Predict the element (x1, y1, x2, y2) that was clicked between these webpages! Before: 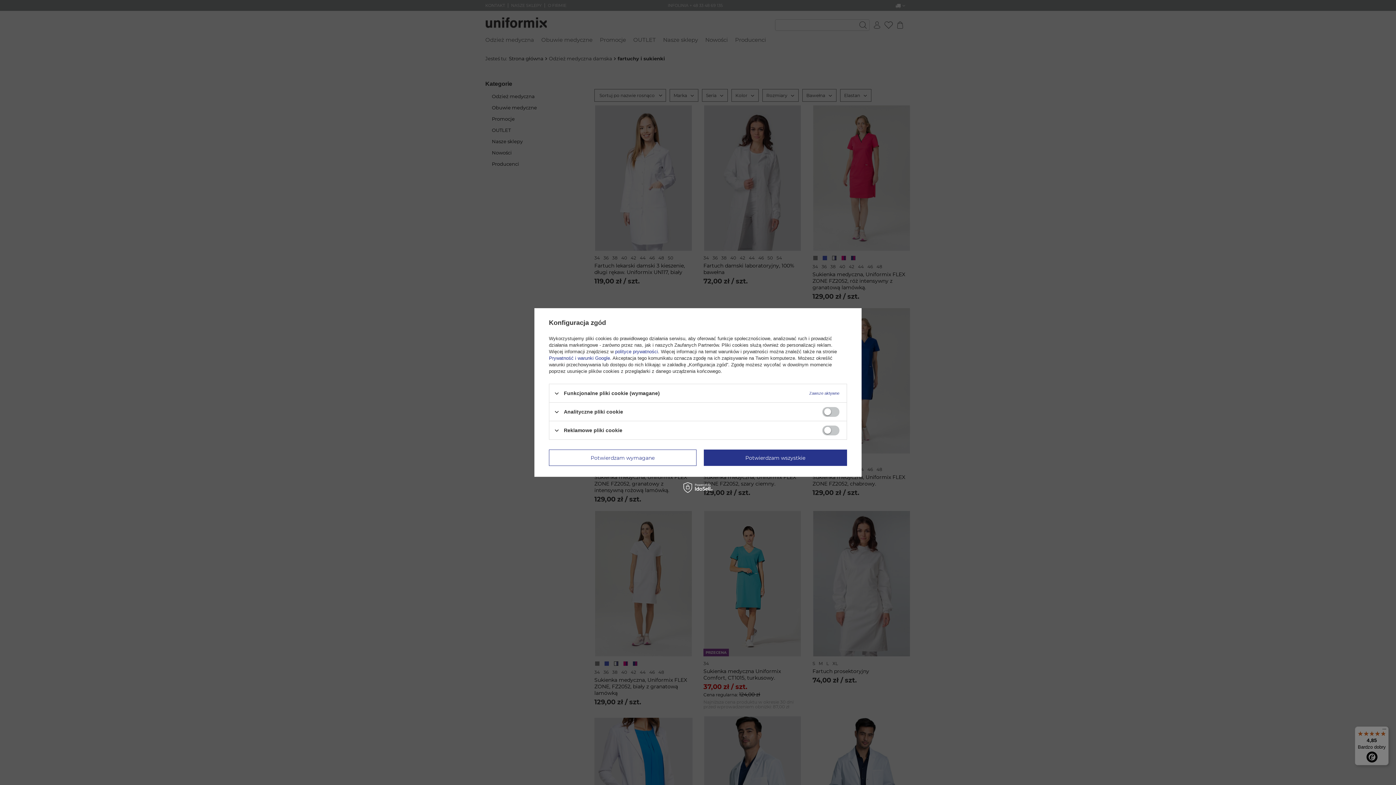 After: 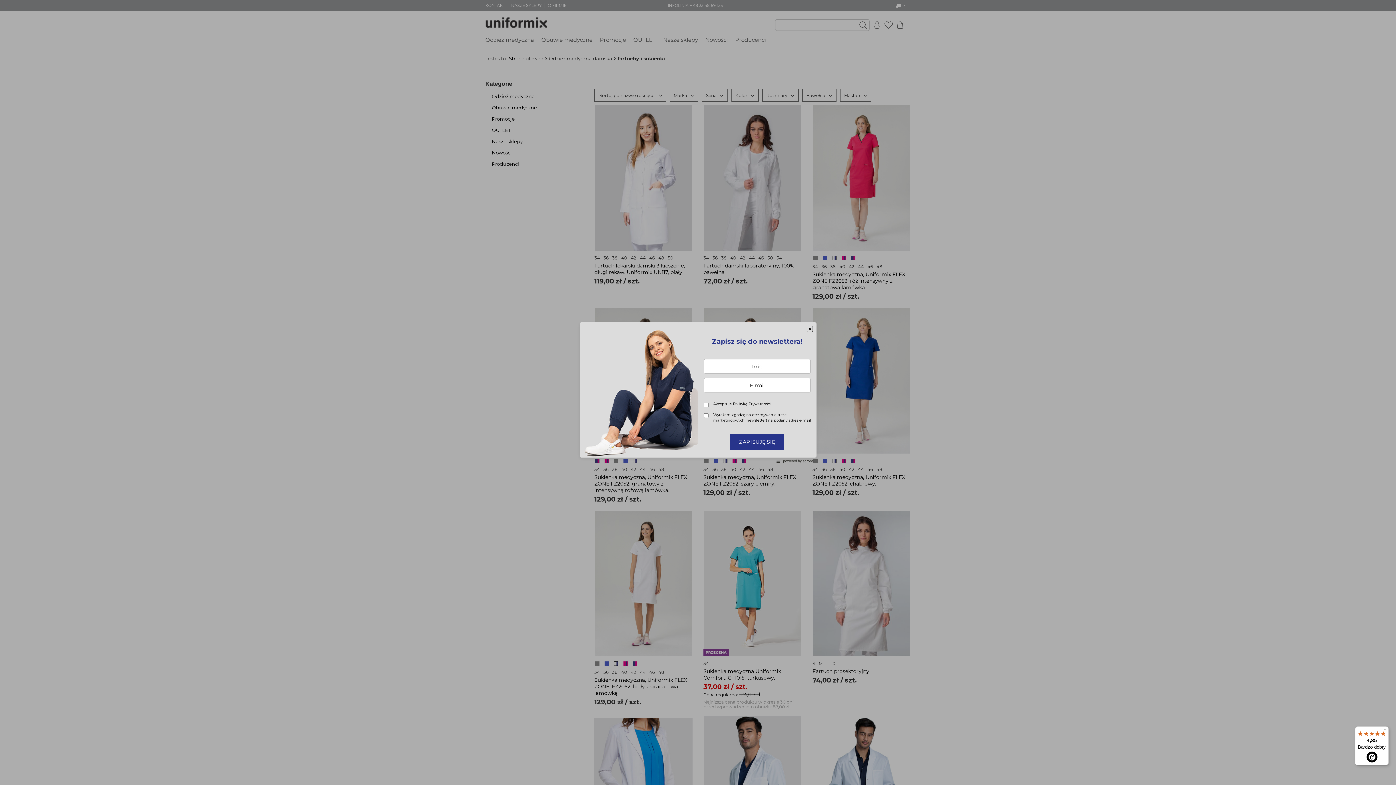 Action: bbox: (549, 449, 696, 466) label: Potwierdzam wymagane